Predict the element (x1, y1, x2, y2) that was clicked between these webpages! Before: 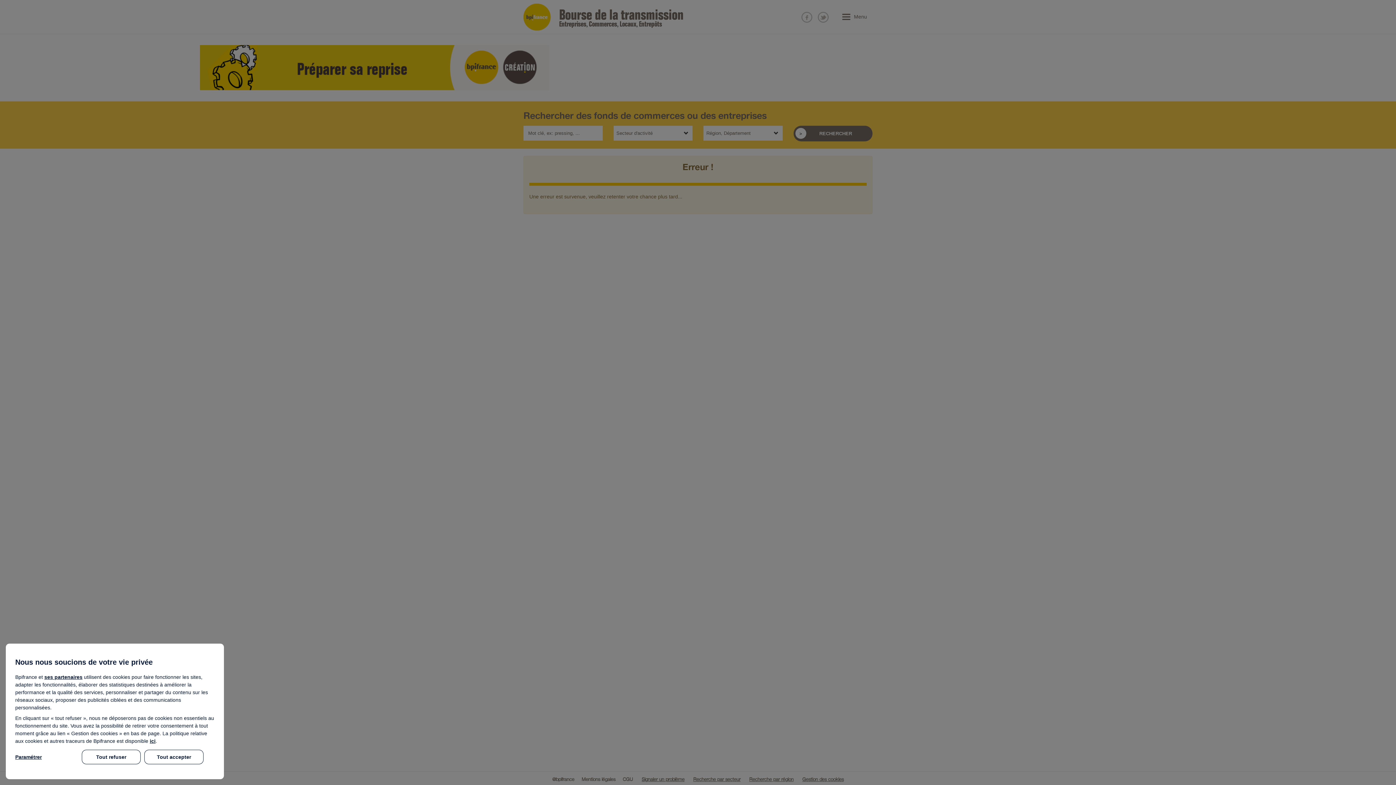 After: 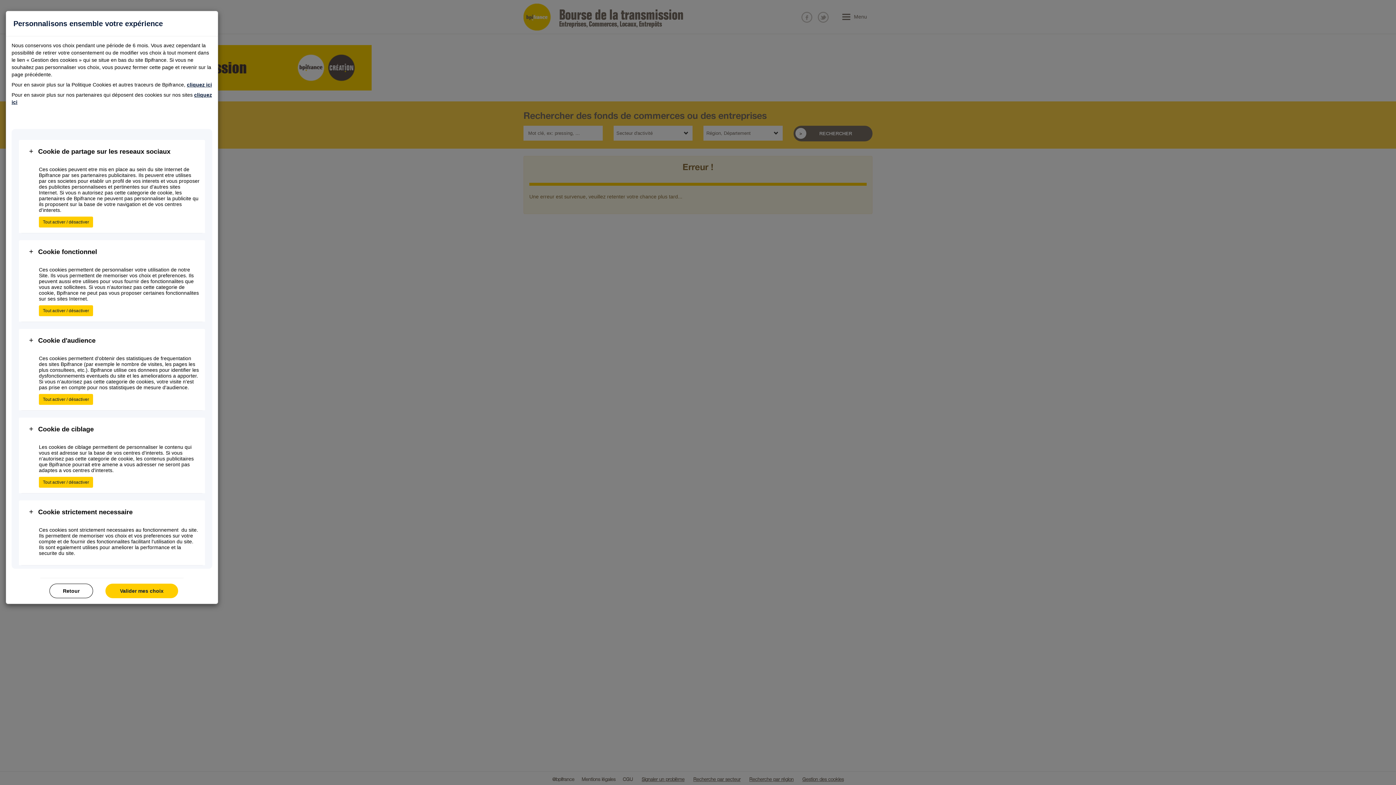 Action: bbox: (15, 750, 78, 764) label: Paramétrer